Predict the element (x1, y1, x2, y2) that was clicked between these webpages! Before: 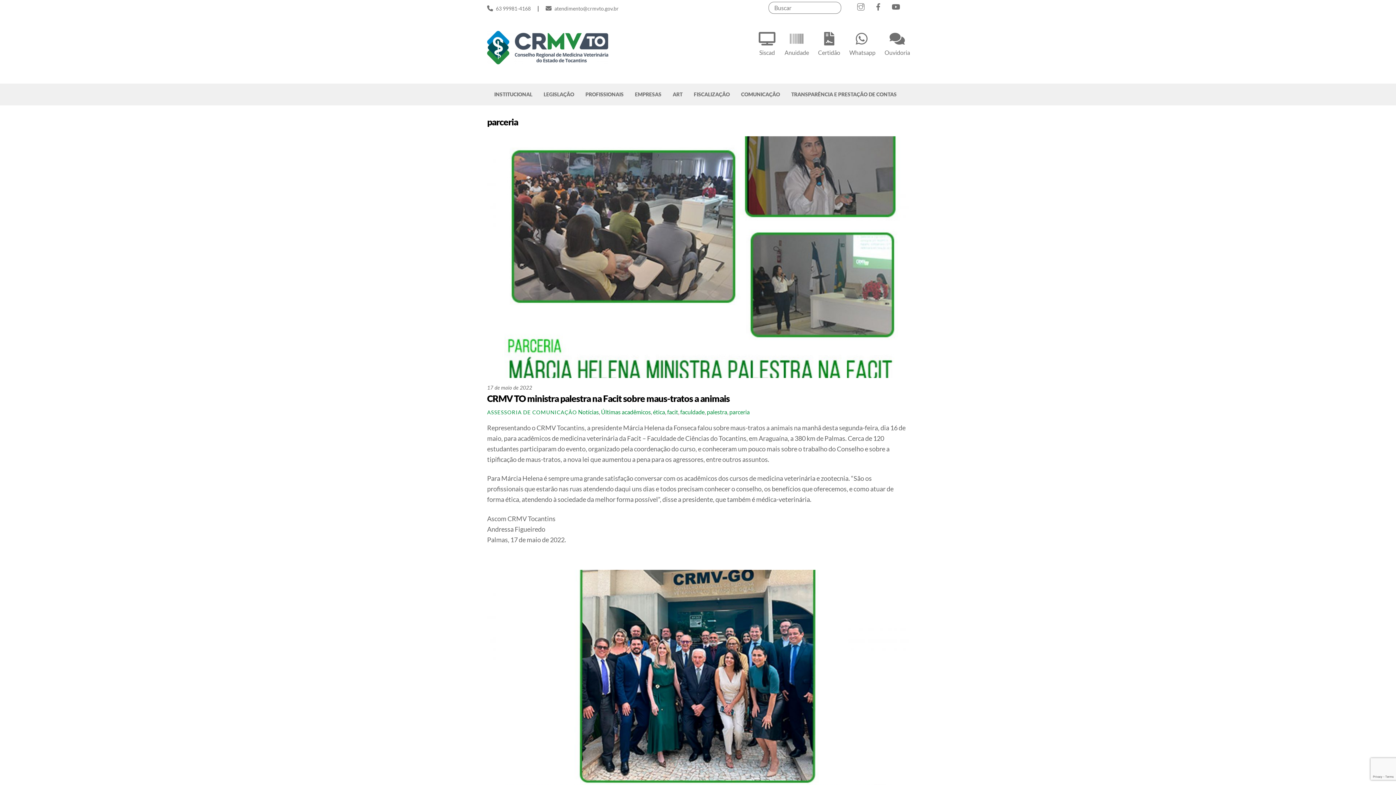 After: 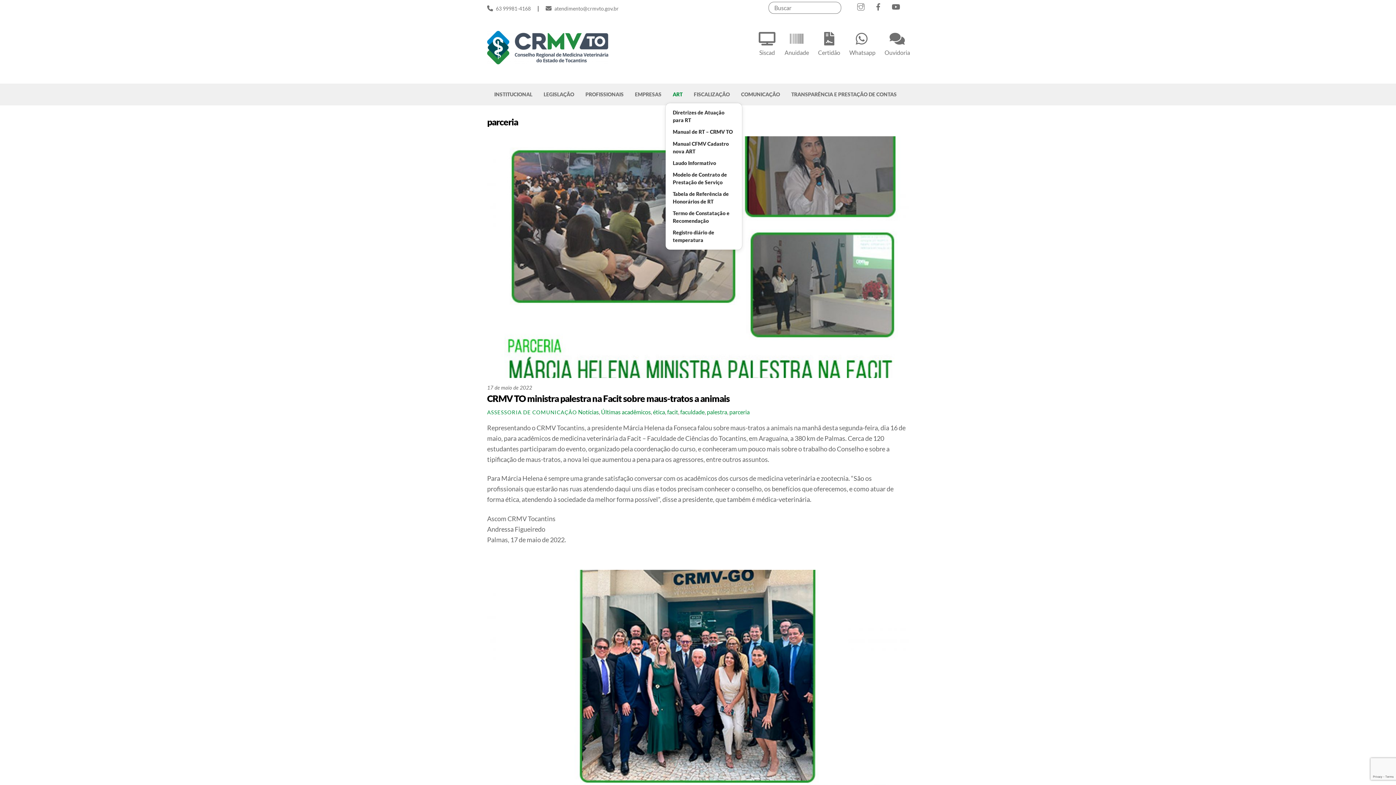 Action: label: ART bbox: (667, 89, 687, 99)